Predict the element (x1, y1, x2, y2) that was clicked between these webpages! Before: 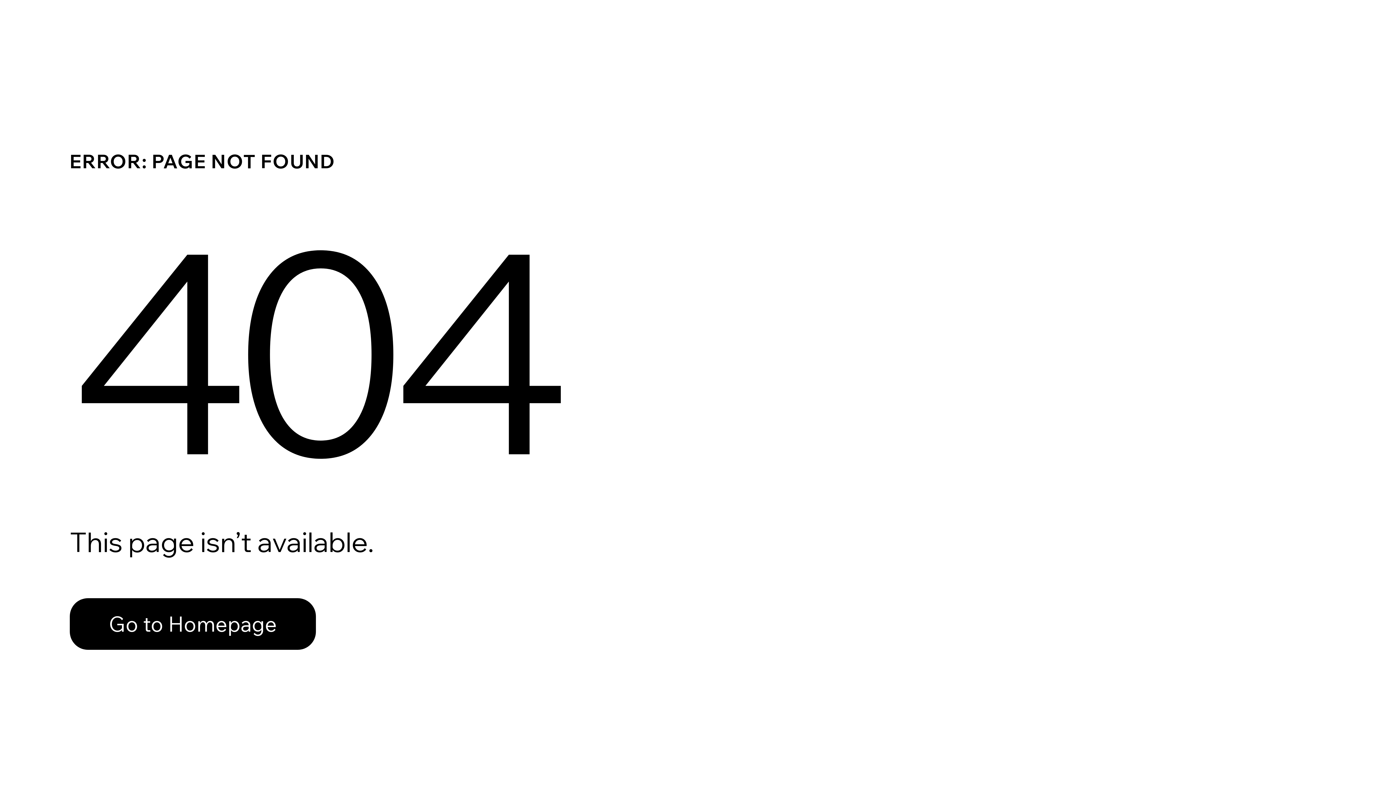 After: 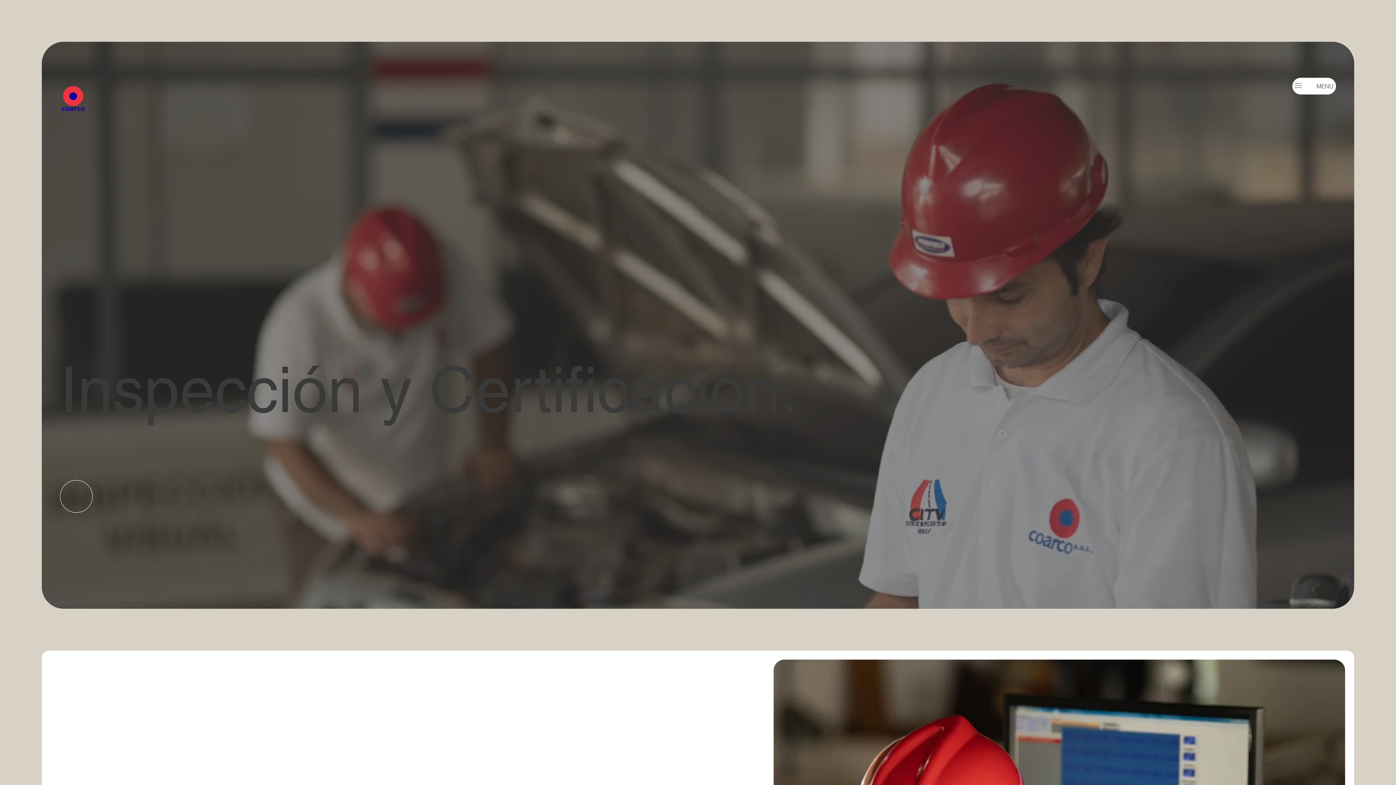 Action: label: Go to Homepage bbox: (69, 598, 316, 650)